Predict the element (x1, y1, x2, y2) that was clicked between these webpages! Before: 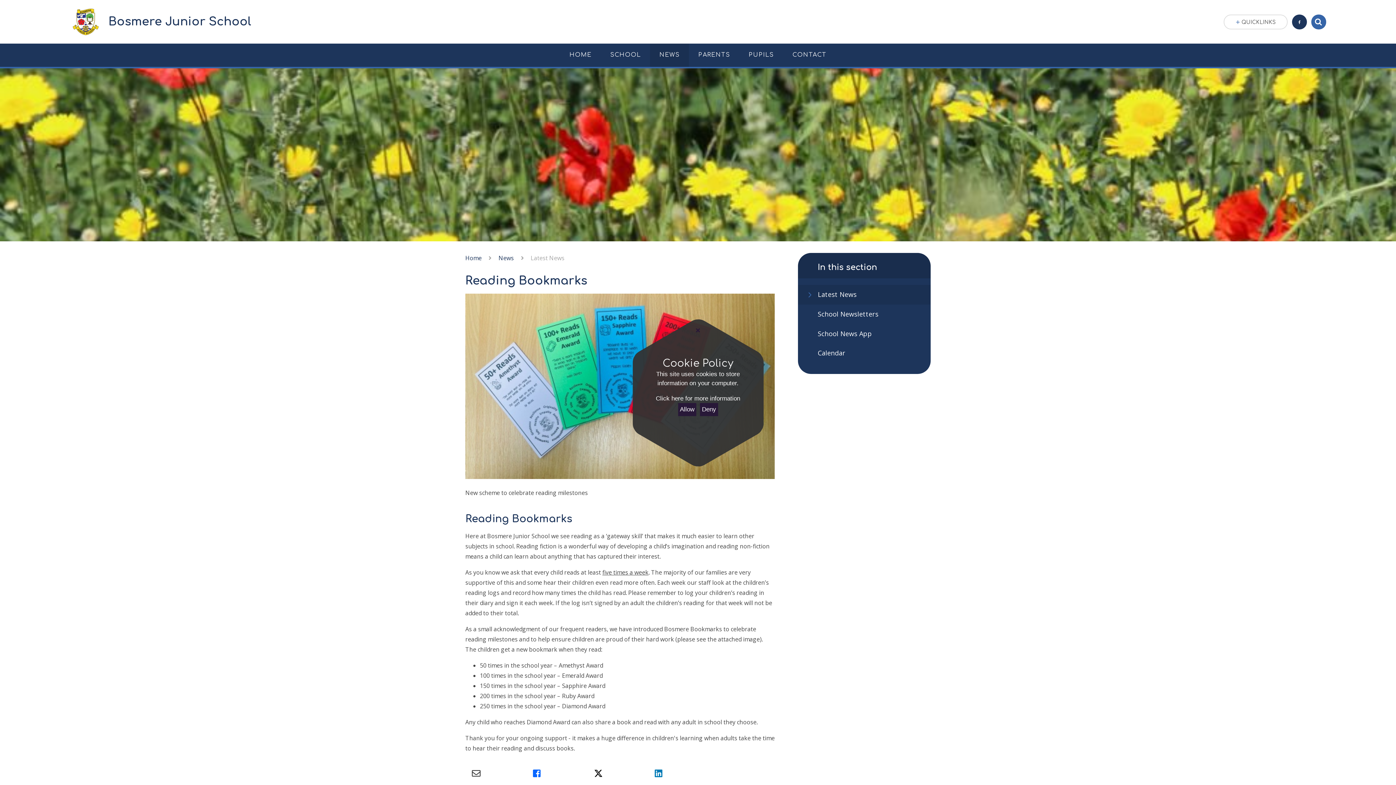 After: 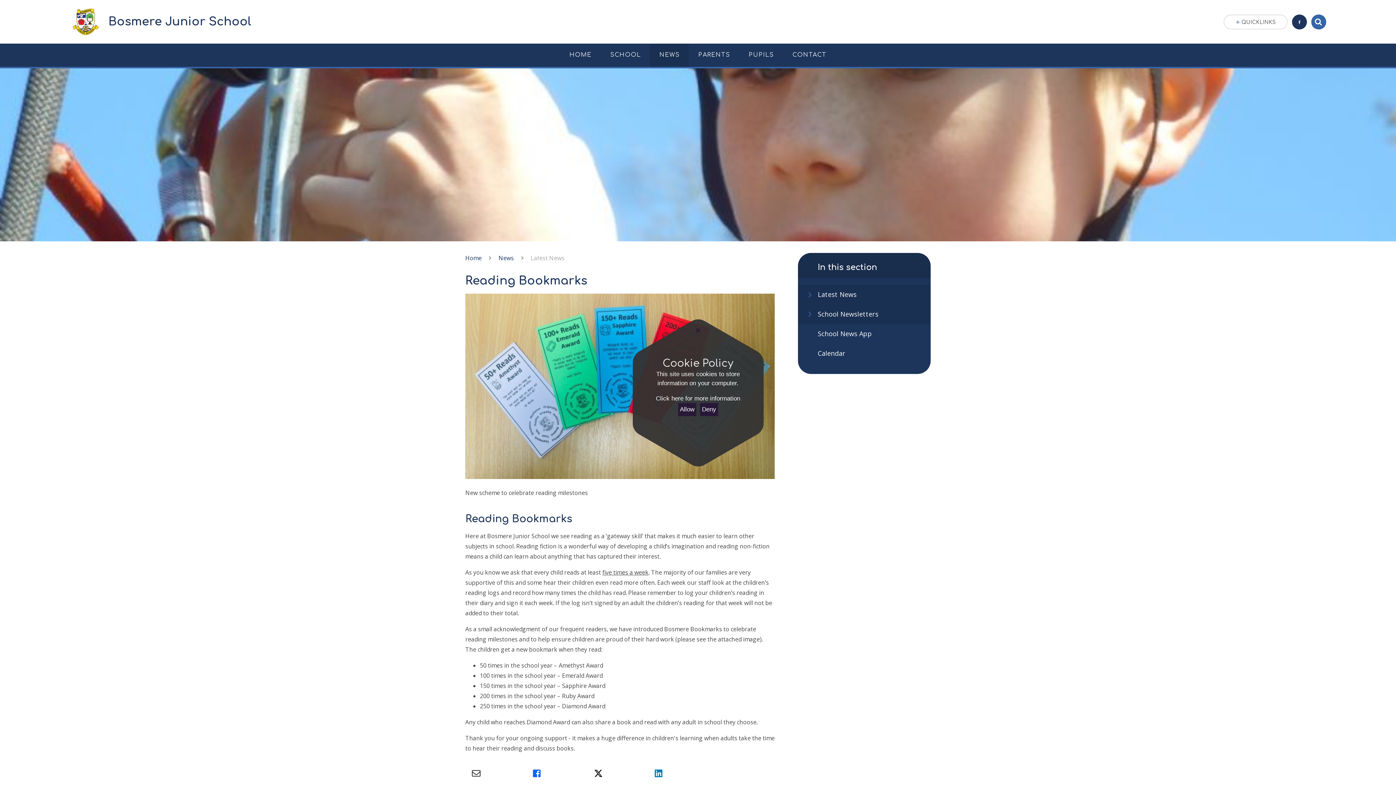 Action: label: School Newsletters bbox: (798, 304, 930, 324)